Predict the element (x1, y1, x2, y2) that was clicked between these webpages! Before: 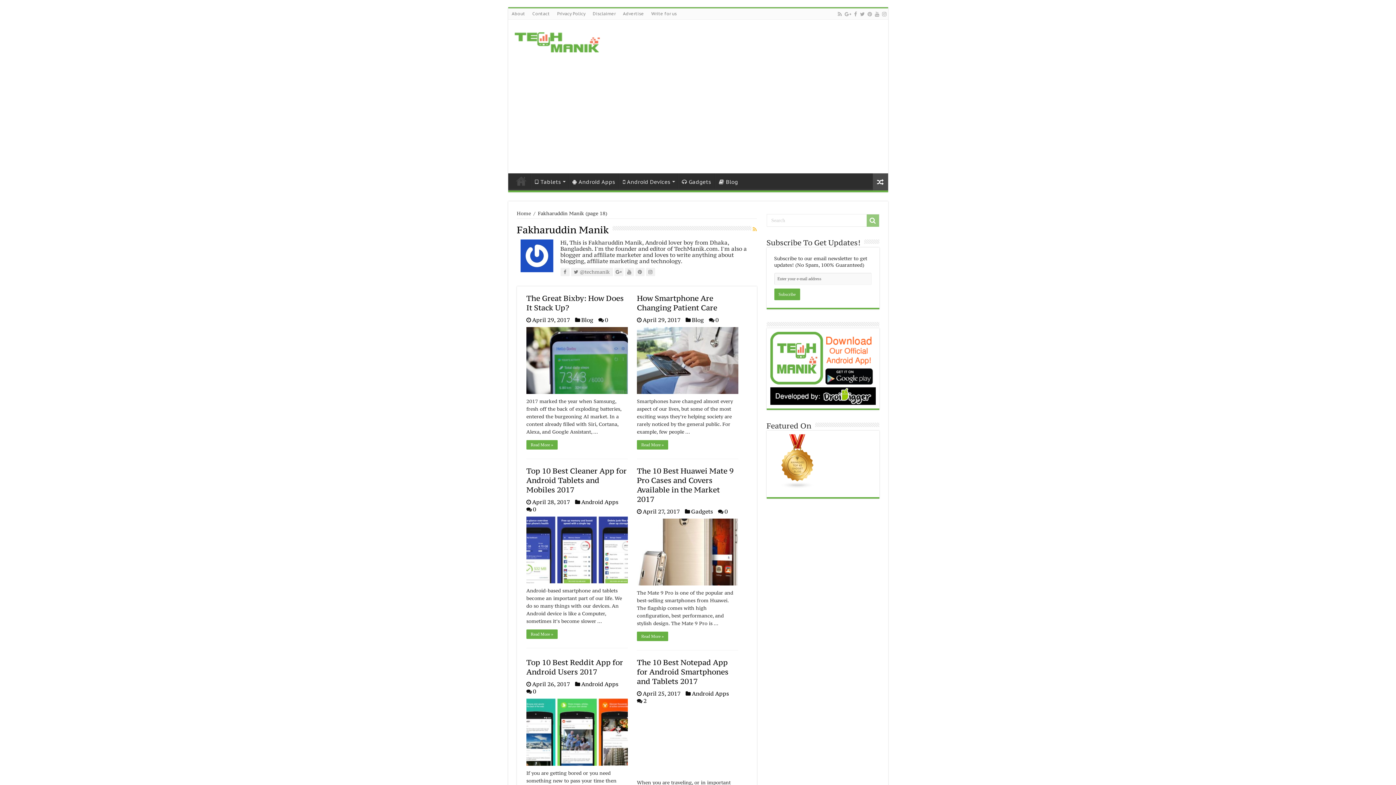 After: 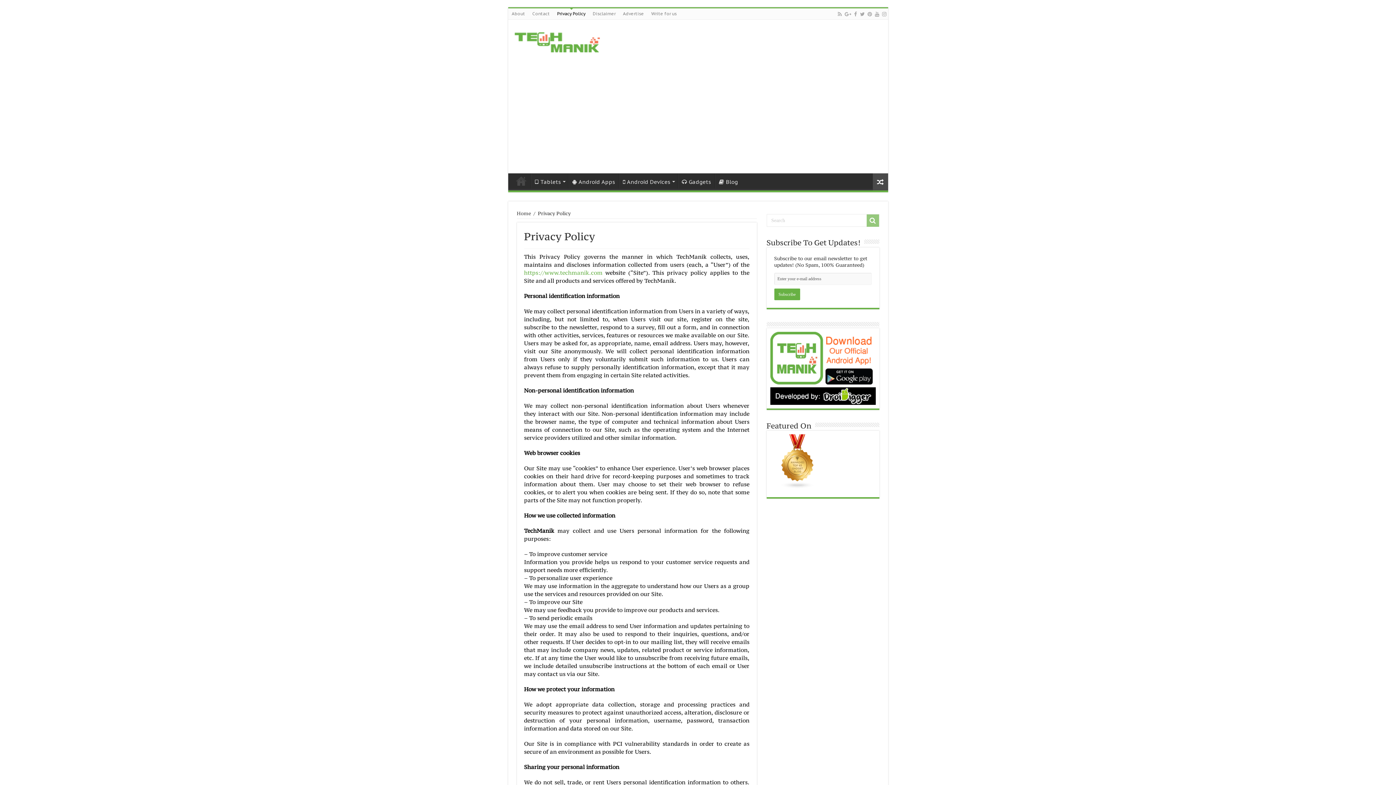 Action: bbox: (553, 8, 589, 19) label: Privacy Policy